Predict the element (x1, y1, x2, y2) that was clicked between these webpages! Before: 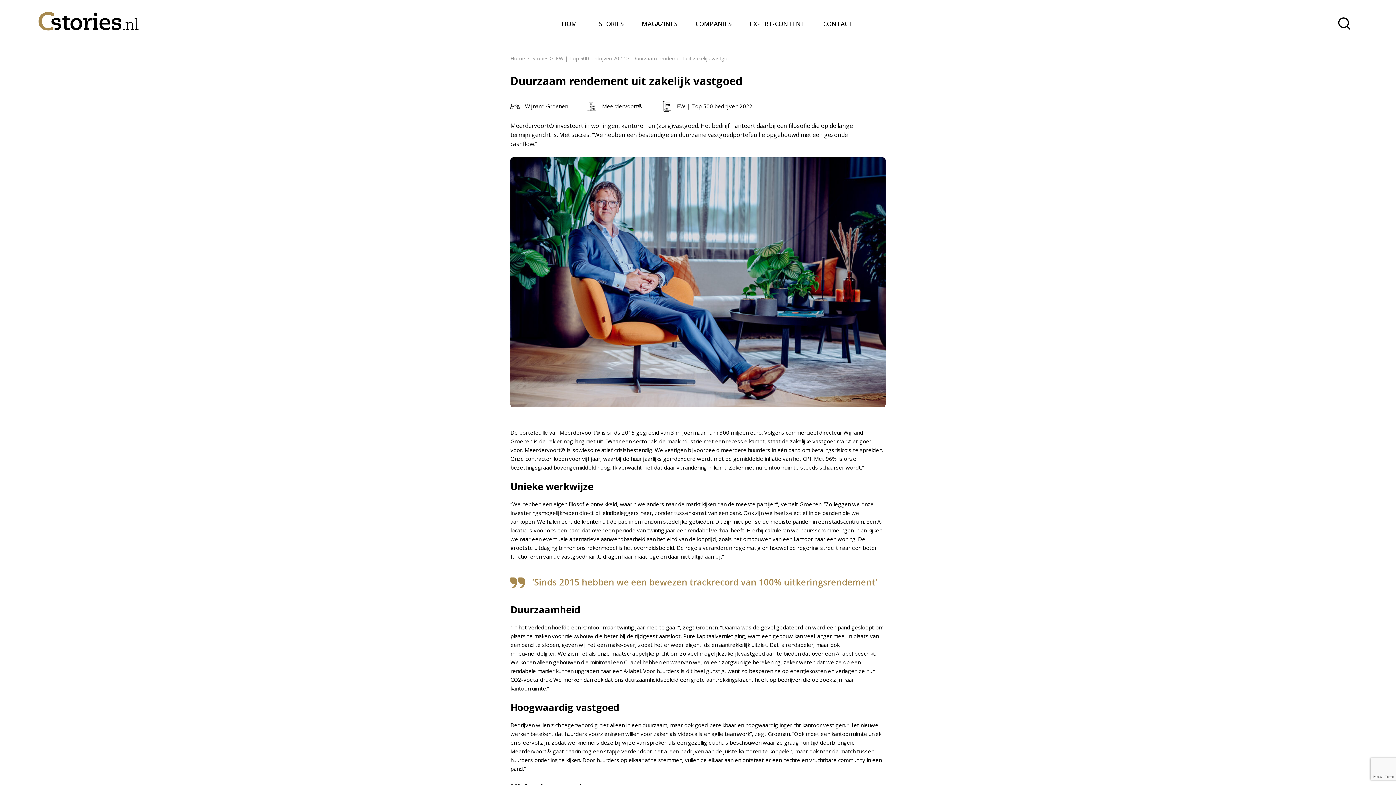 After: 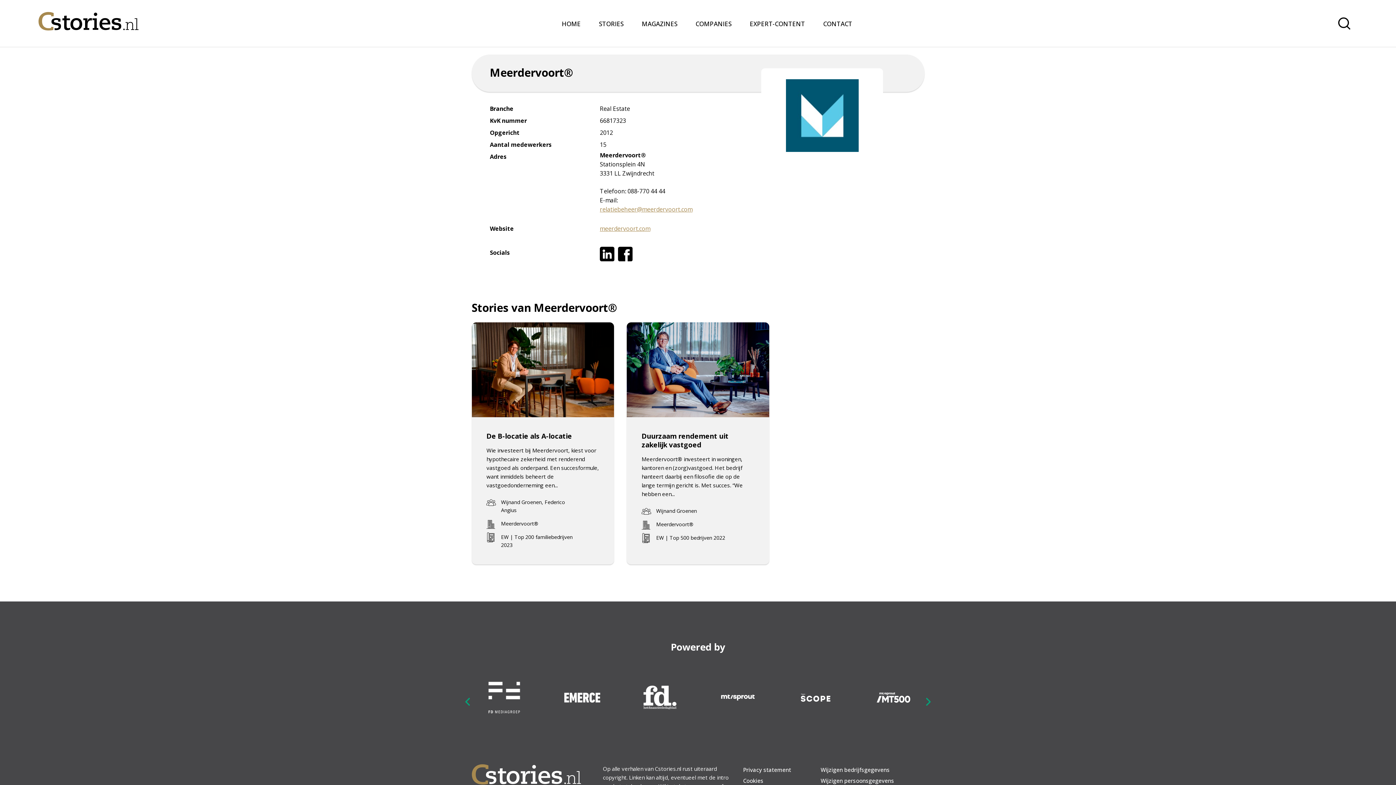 Action: label: Meerdervoort® bbox: (602, 101, 642, 110)